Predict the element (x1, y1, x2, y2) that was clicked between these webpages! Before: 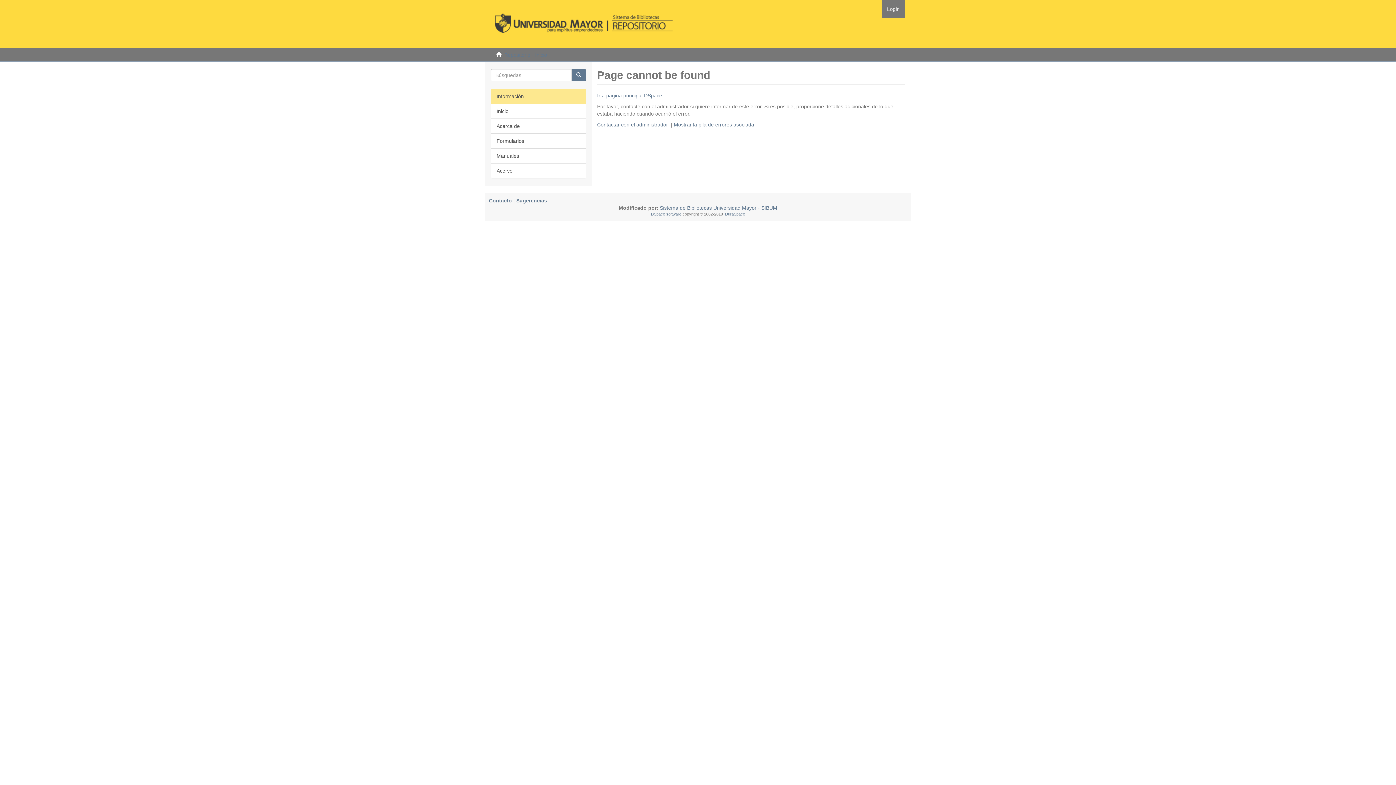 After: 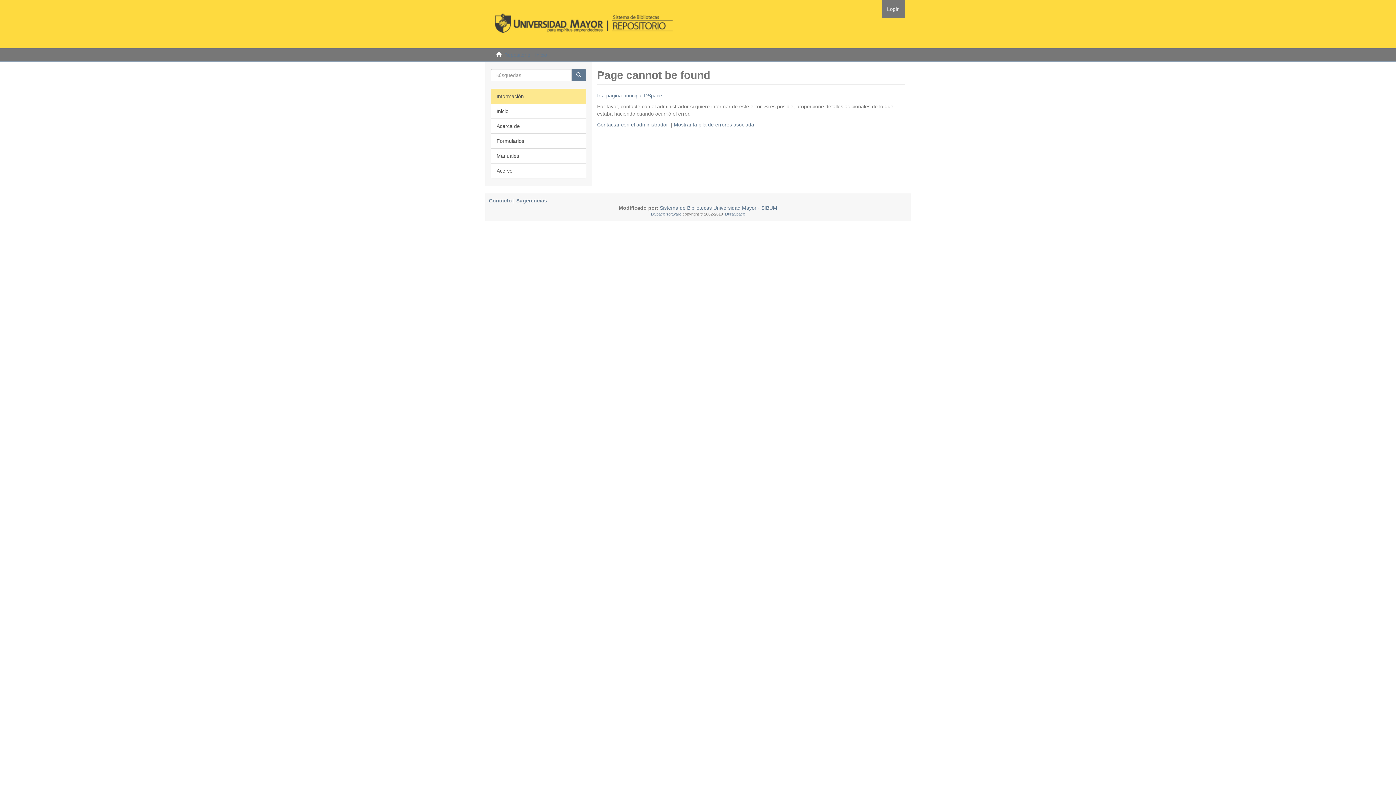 Action: bbox: (881, 0, 905, 18) label: Login